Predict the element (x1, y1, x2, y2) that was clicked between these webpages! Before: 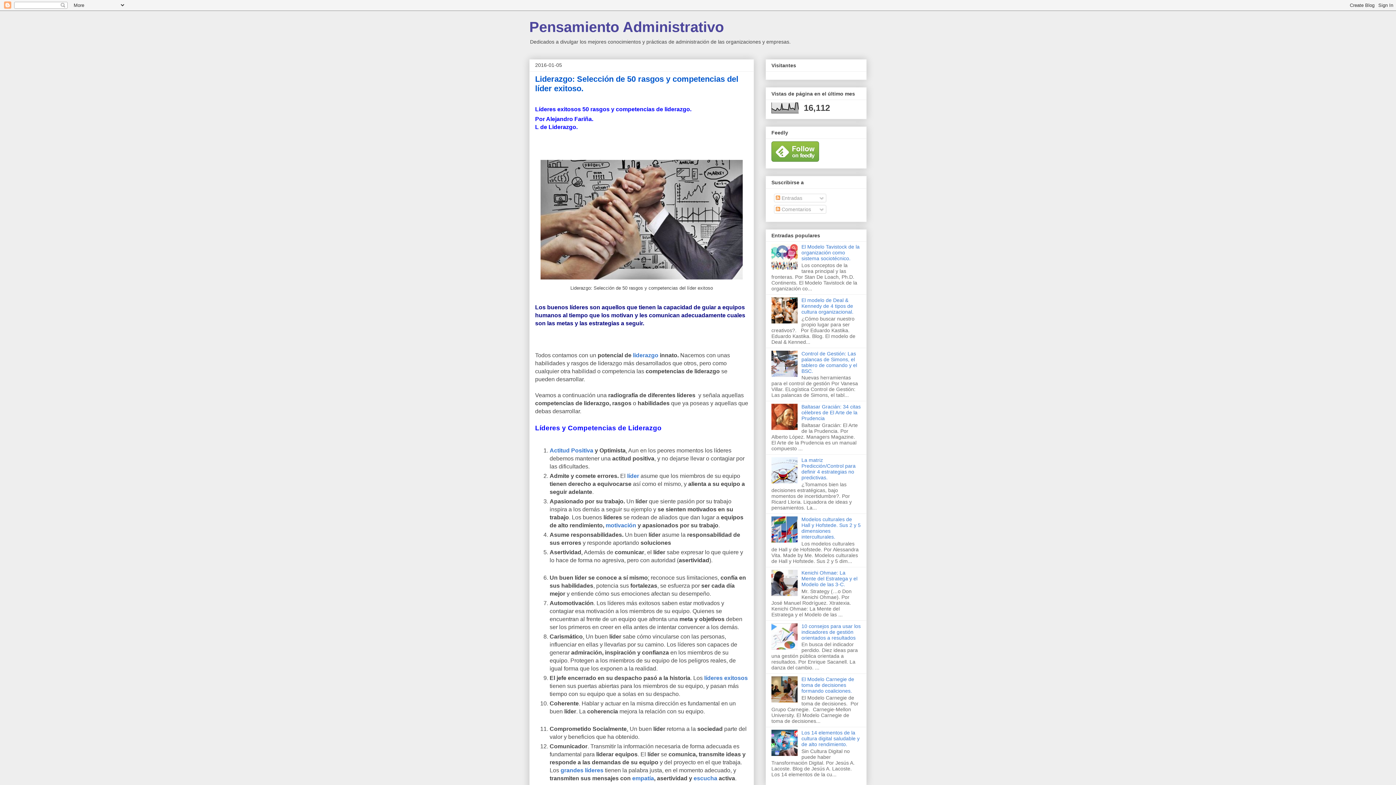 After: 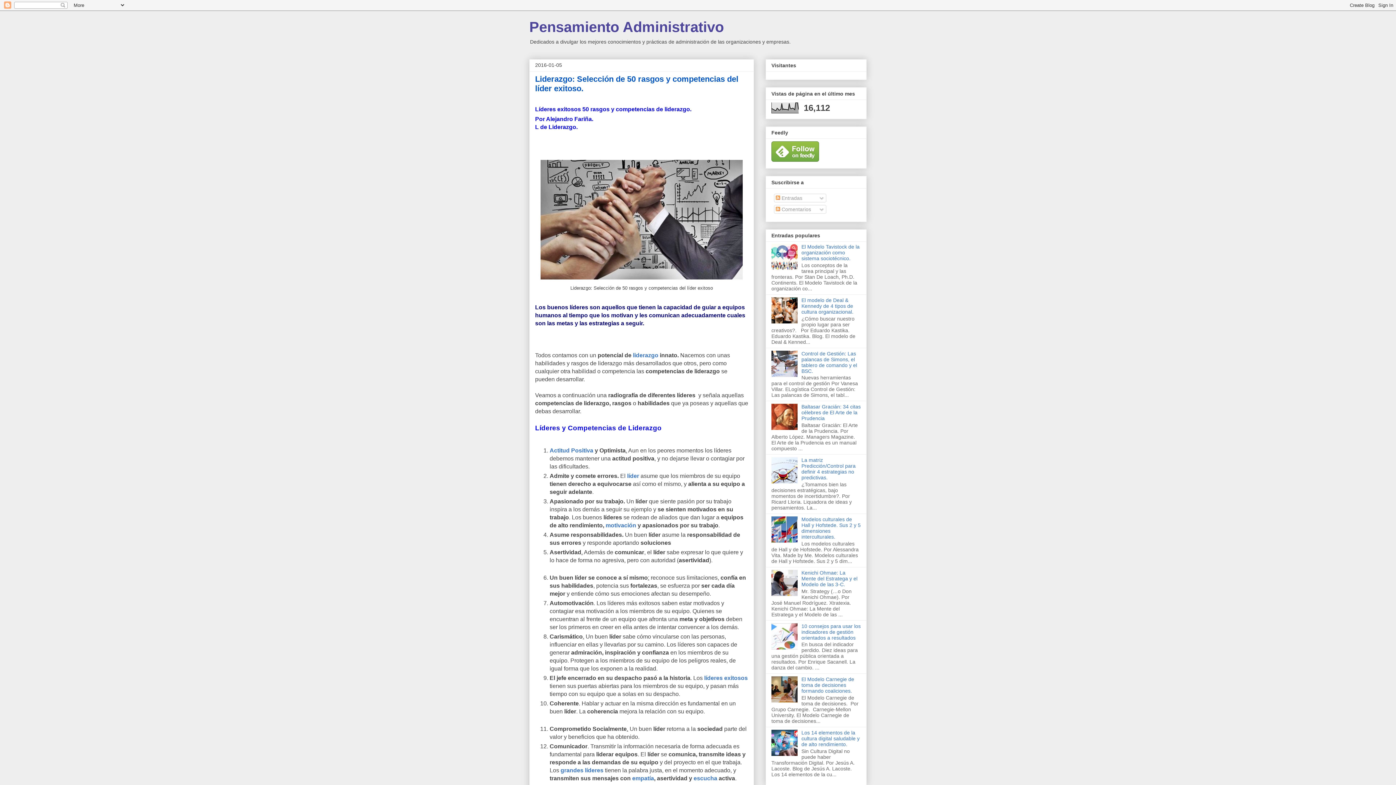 Action: bbox: (771, 425, 799, 431)